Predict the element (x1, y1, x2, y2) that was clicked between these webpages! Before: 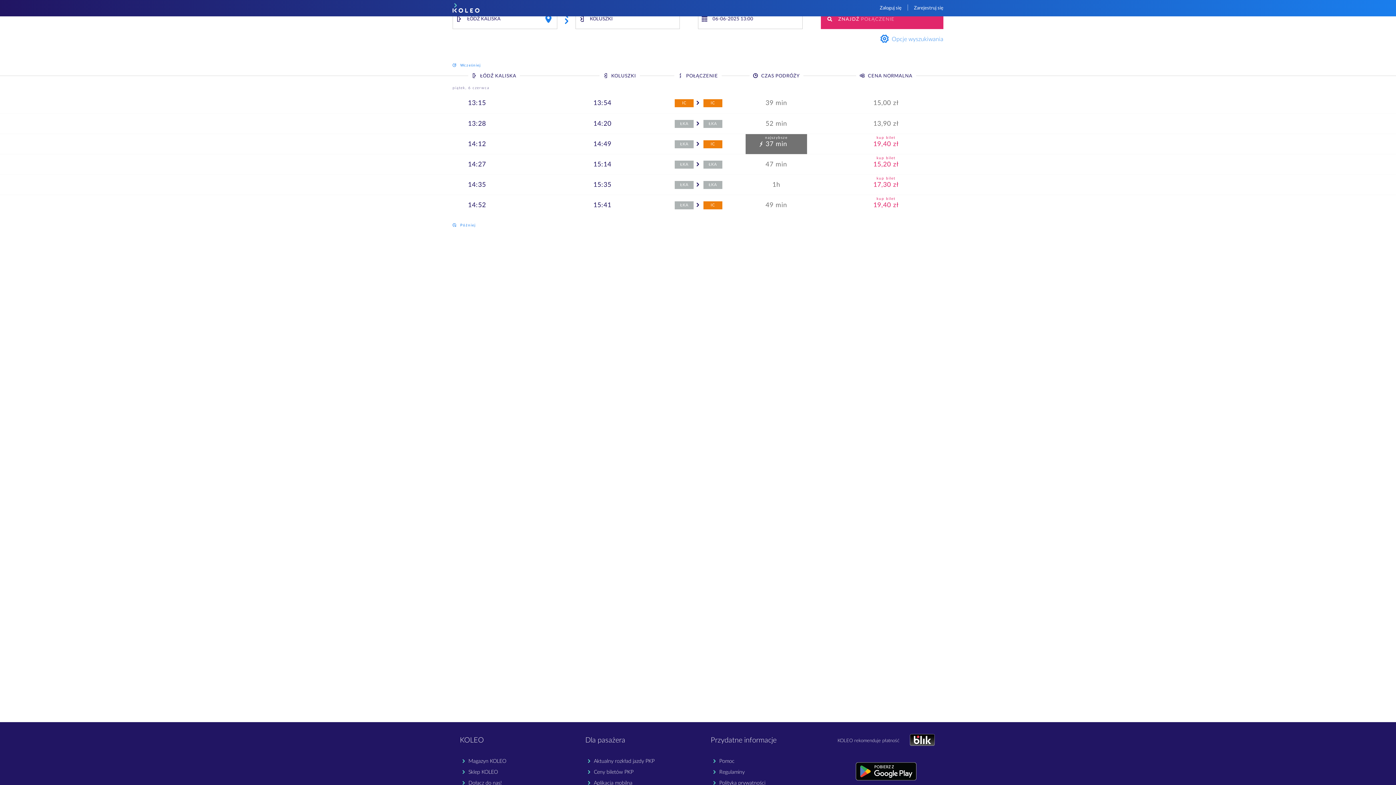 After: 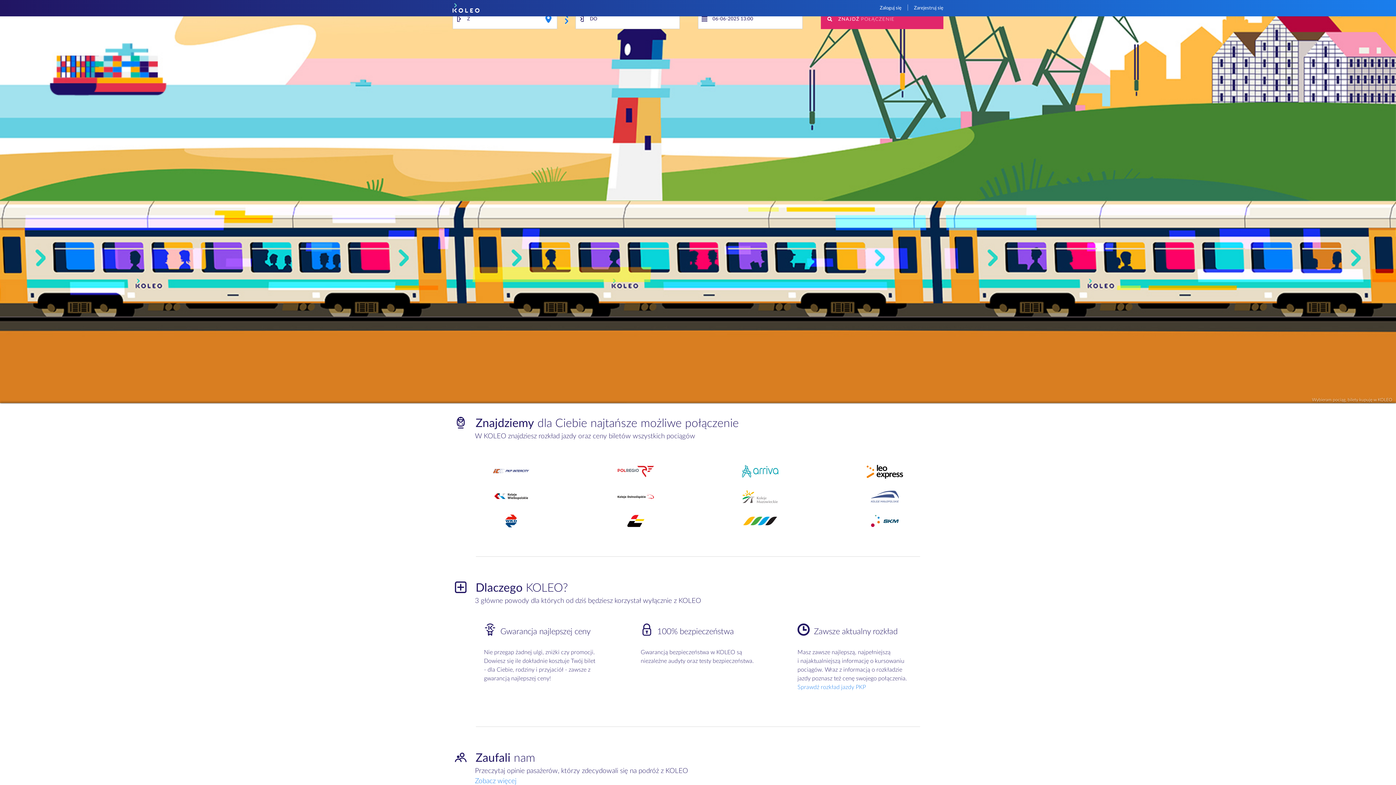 Action: bbox: (447, 0, 452, 16)